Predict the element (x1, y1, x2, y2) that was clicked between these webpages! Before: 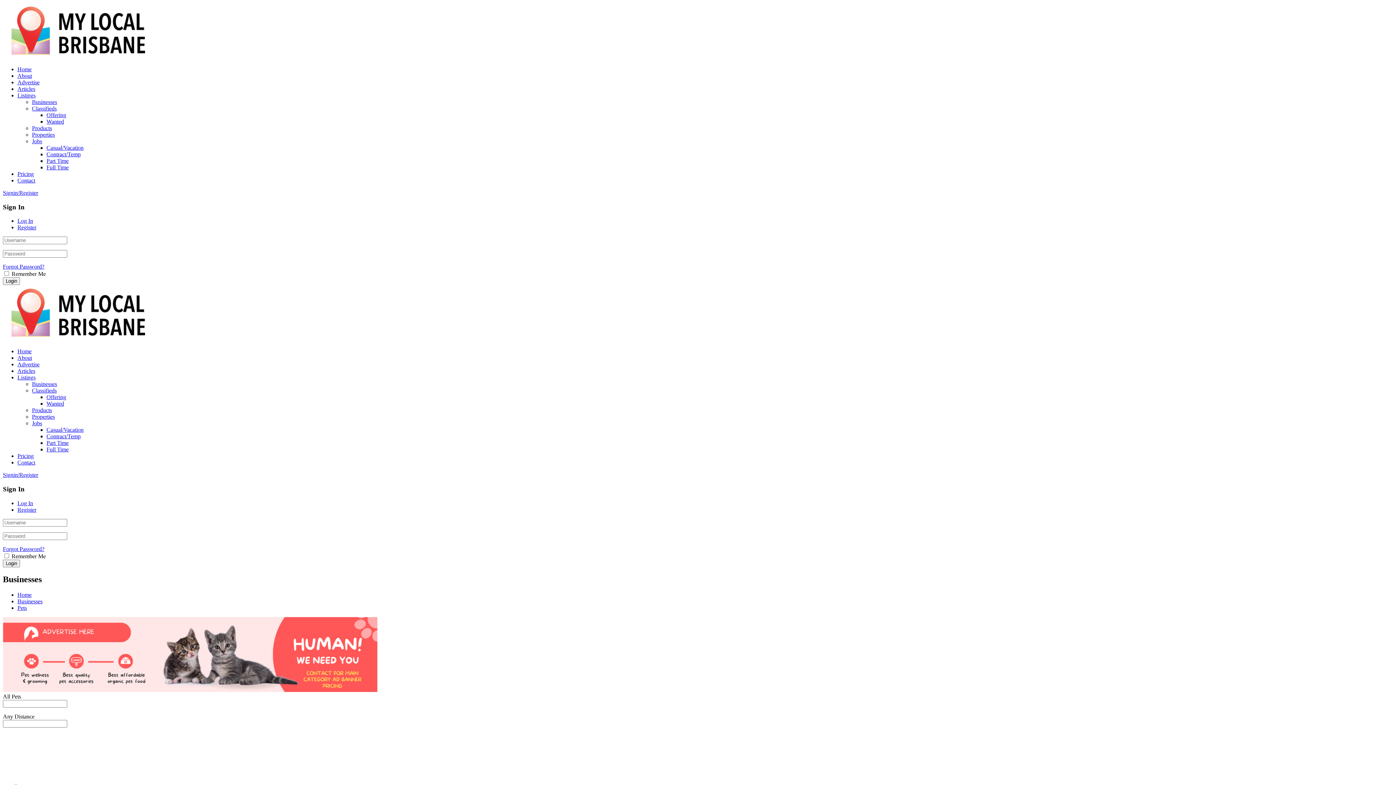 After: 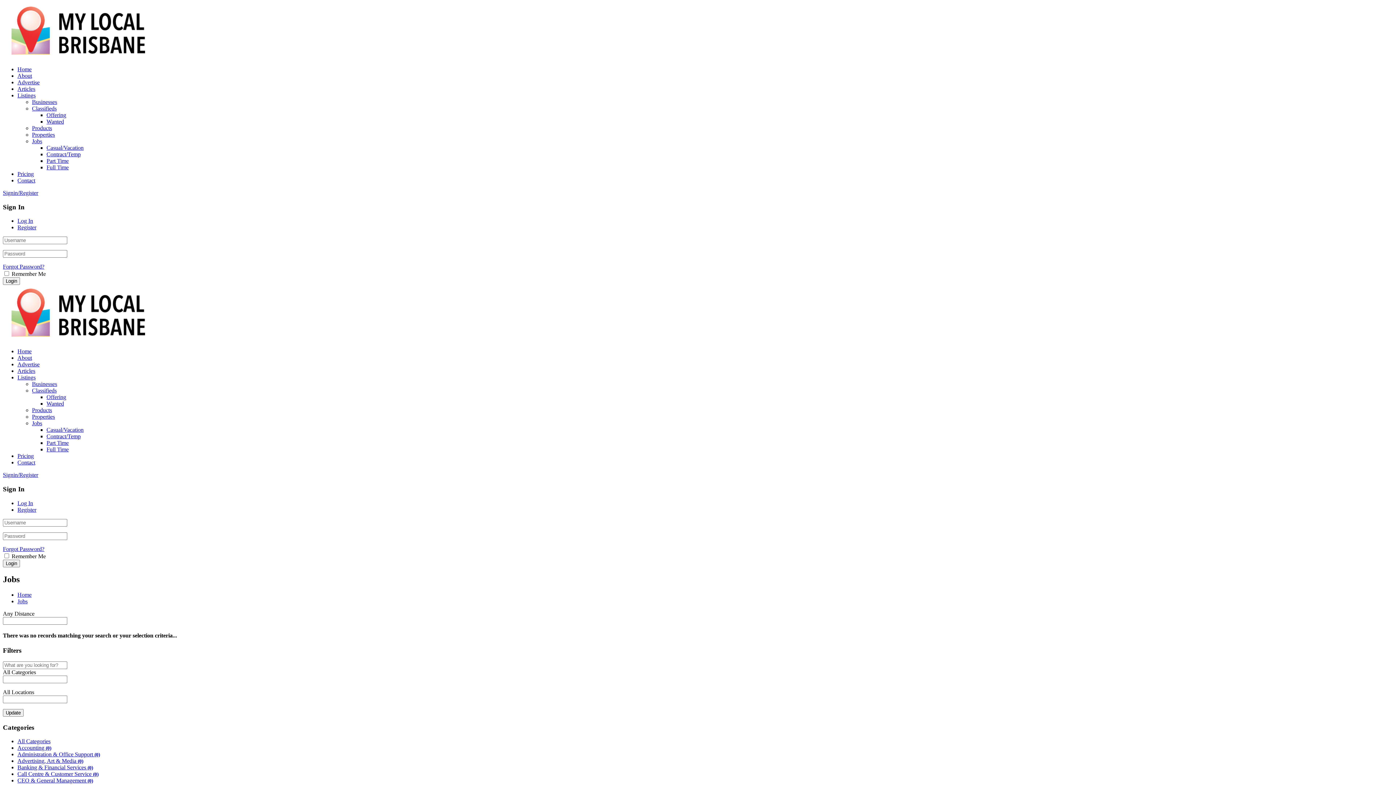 Action: label: Part Time bbox: (46, 440, 68, 446)